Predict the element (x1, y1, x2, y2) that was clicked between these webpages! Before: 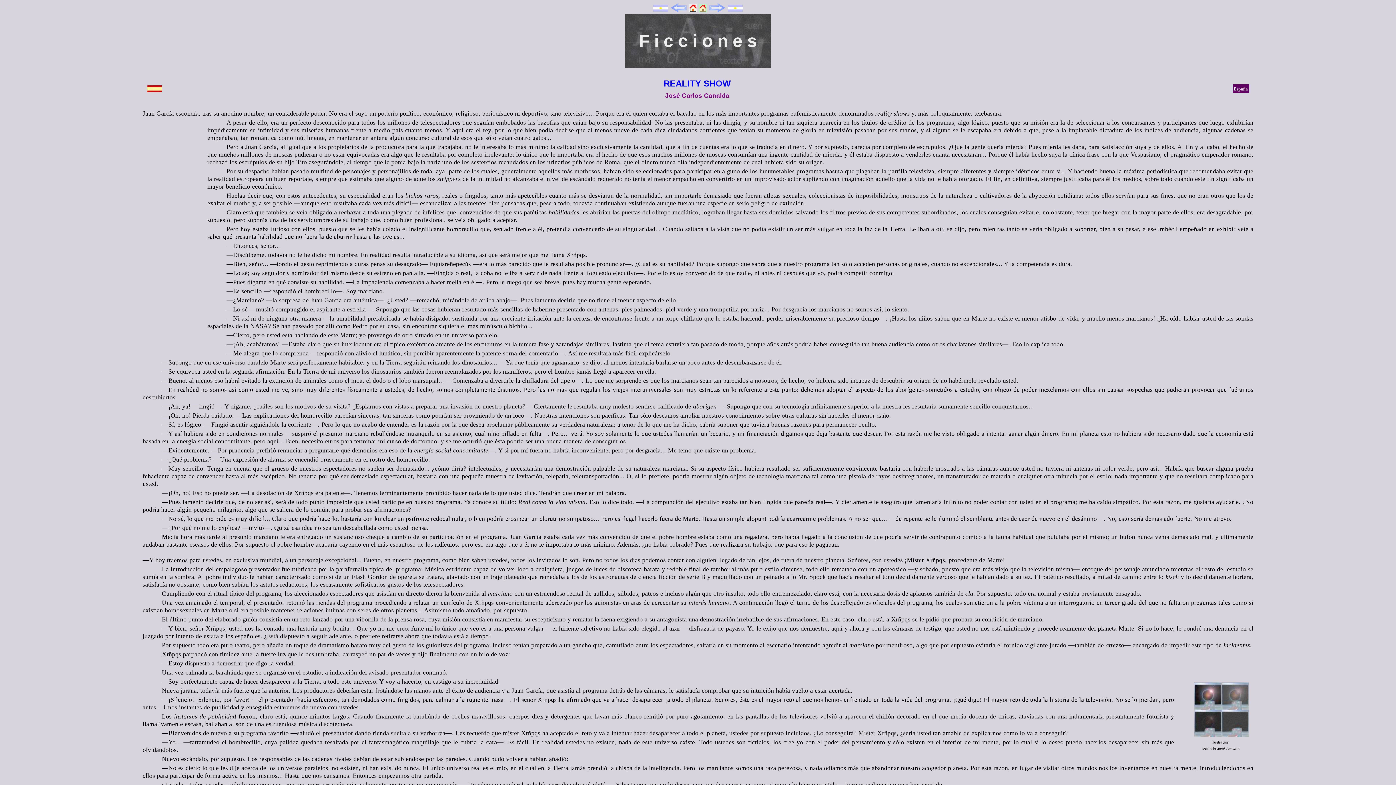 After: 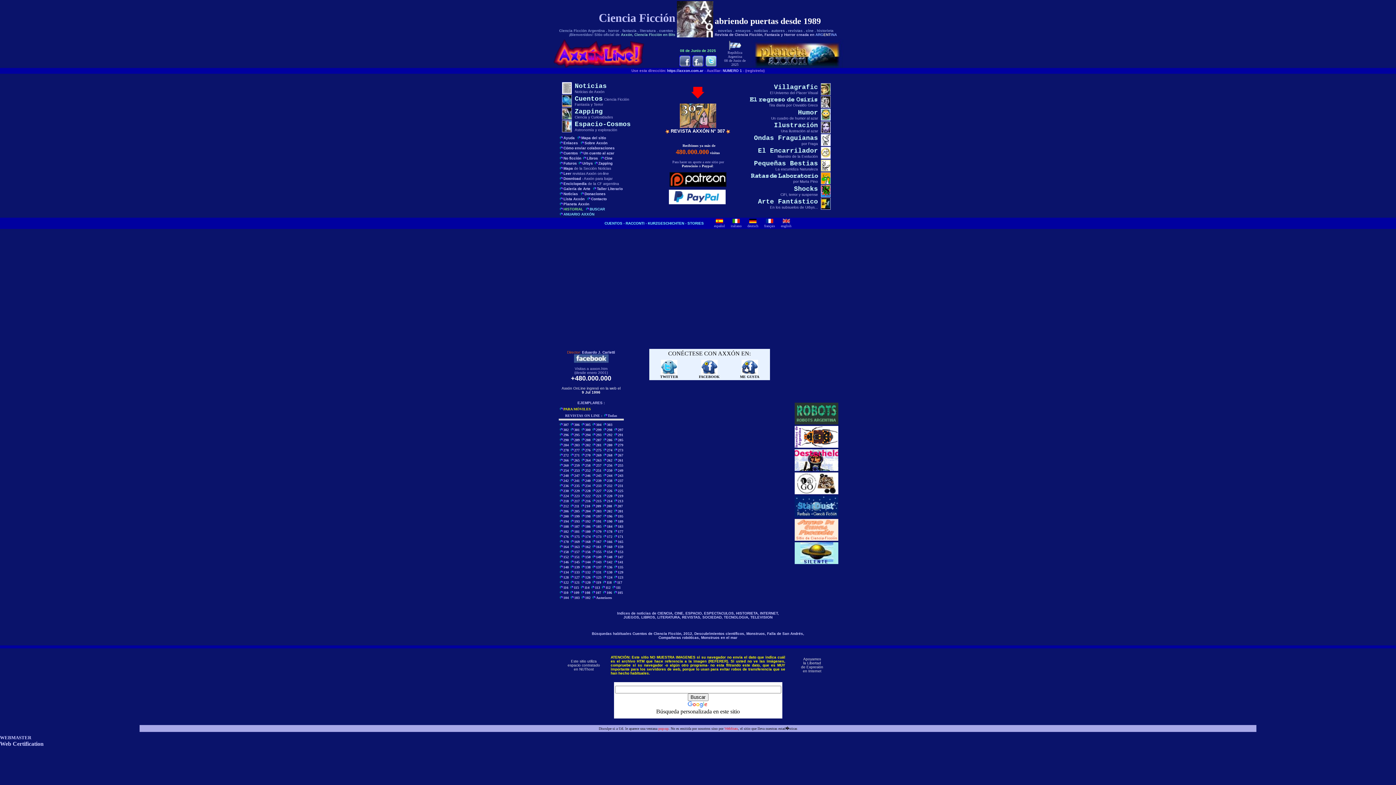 Action: bbox: (689, 4, 697, 10)